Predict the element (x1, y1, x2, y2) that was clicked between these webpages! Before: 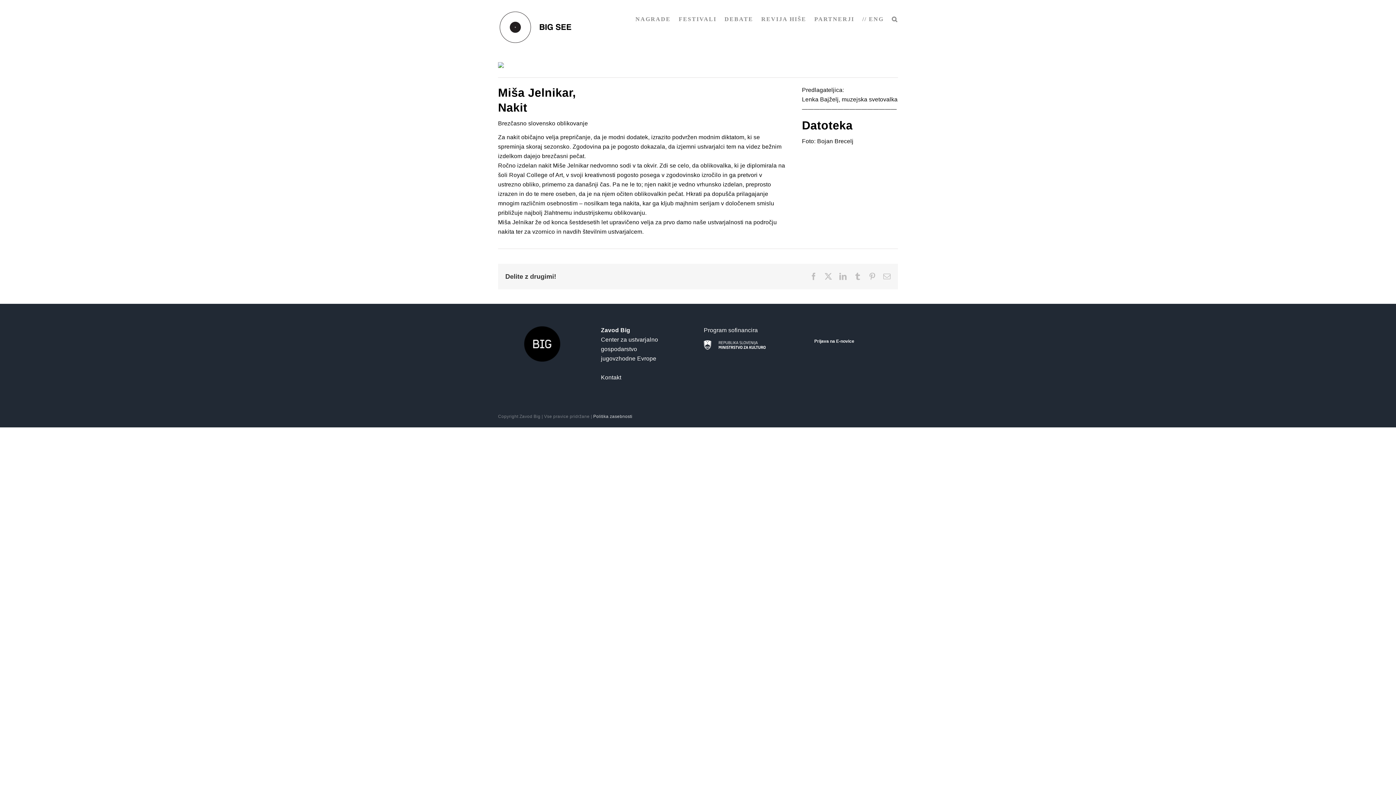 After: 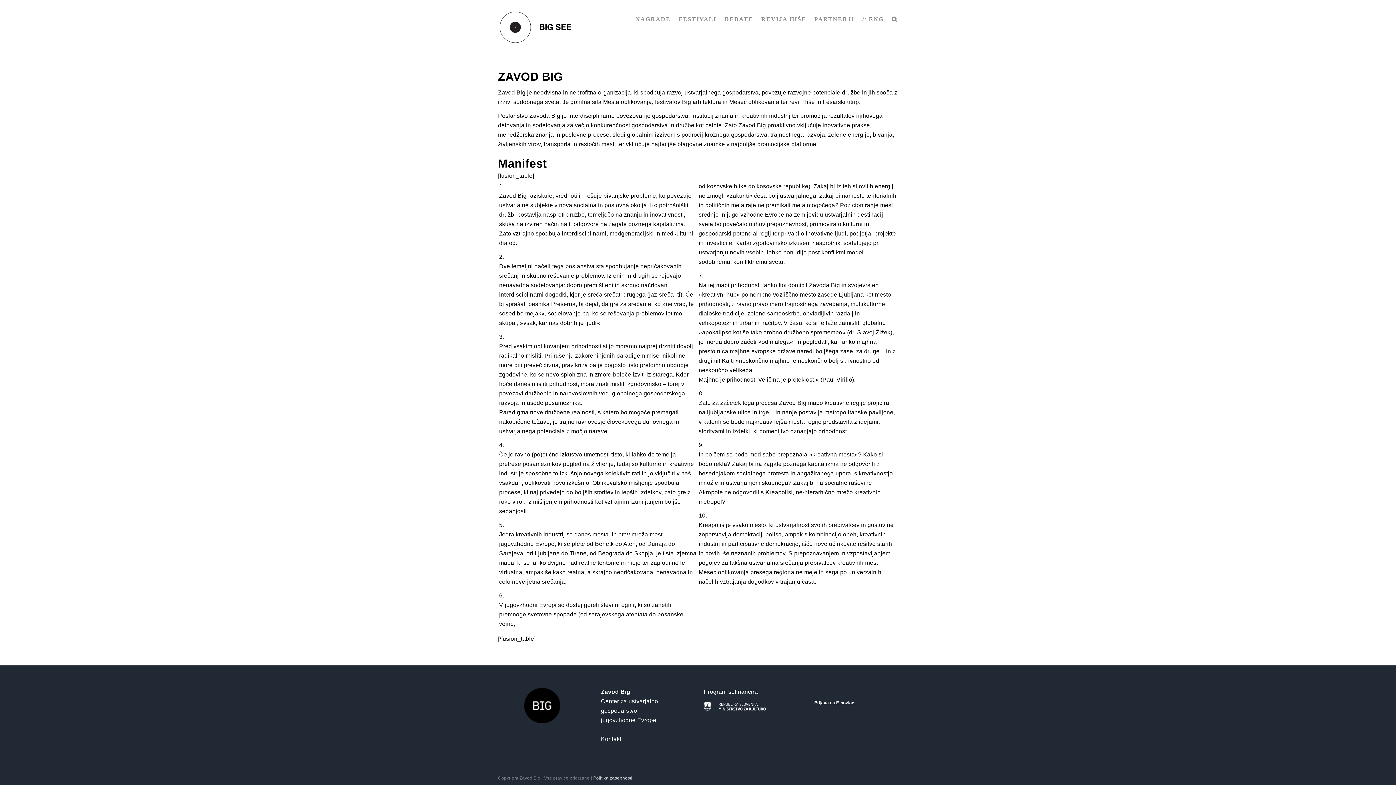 Action: bbox: (601, 327, 630, 333) label: Zavod Big